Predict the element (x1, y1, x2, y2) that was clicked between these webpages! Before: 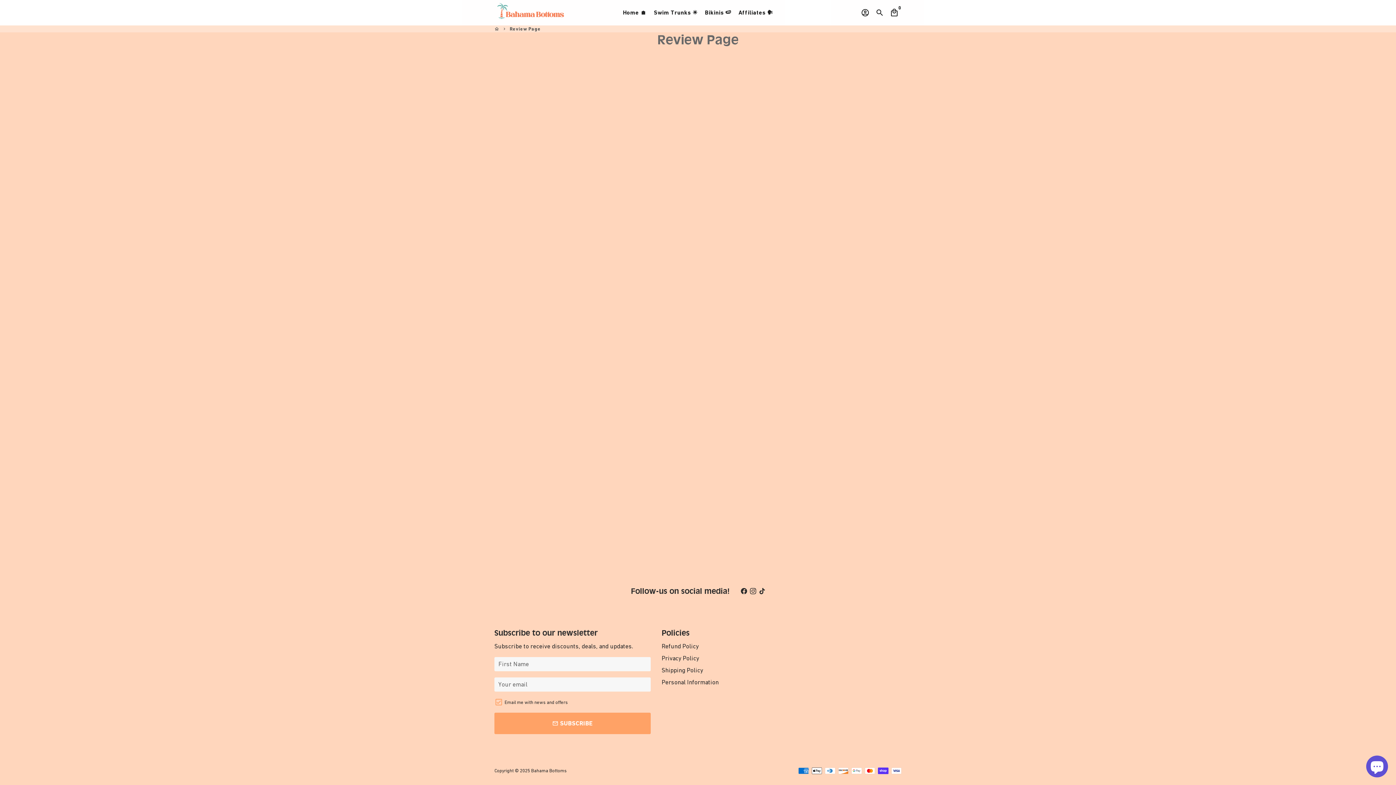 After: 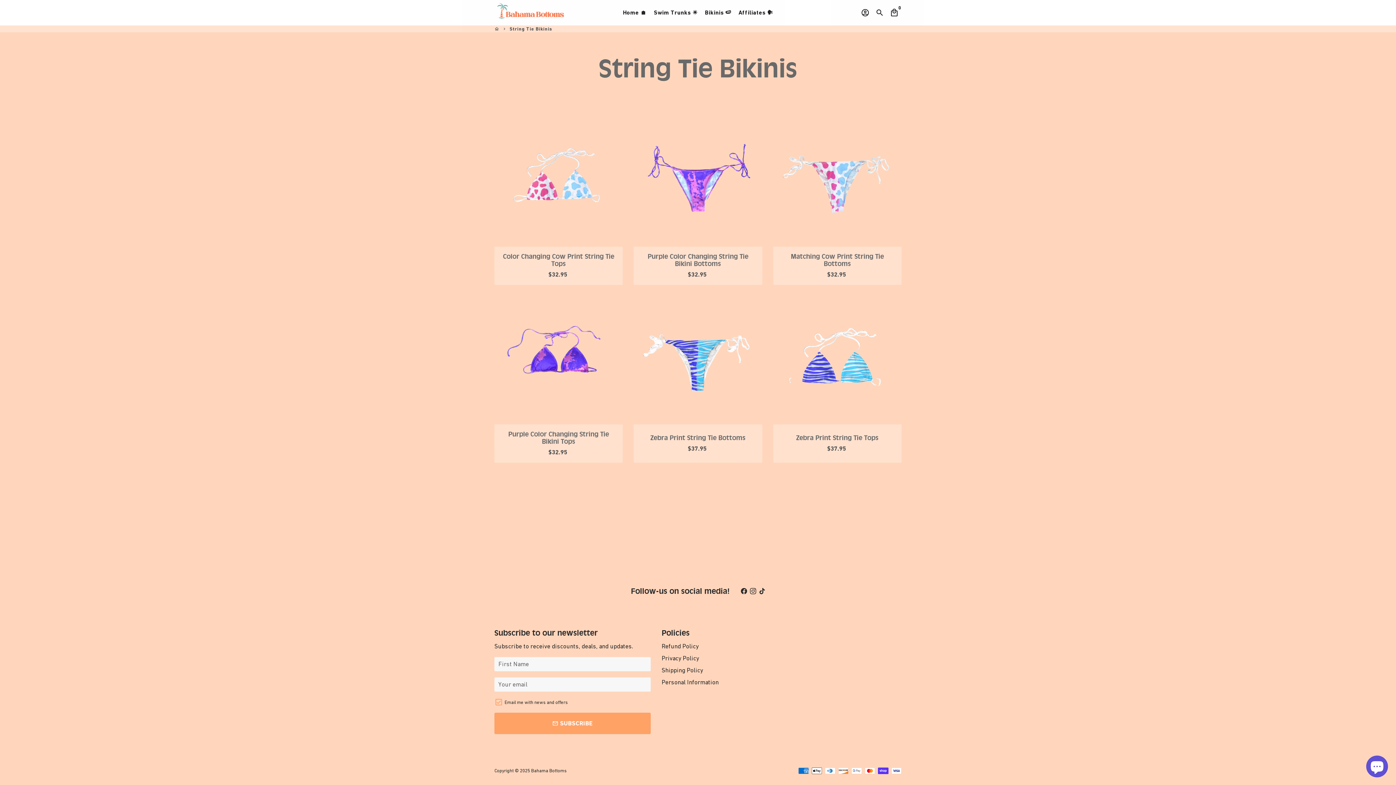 Action: bbox: (702, 6, 734, 18) label: Bikinis 🍉